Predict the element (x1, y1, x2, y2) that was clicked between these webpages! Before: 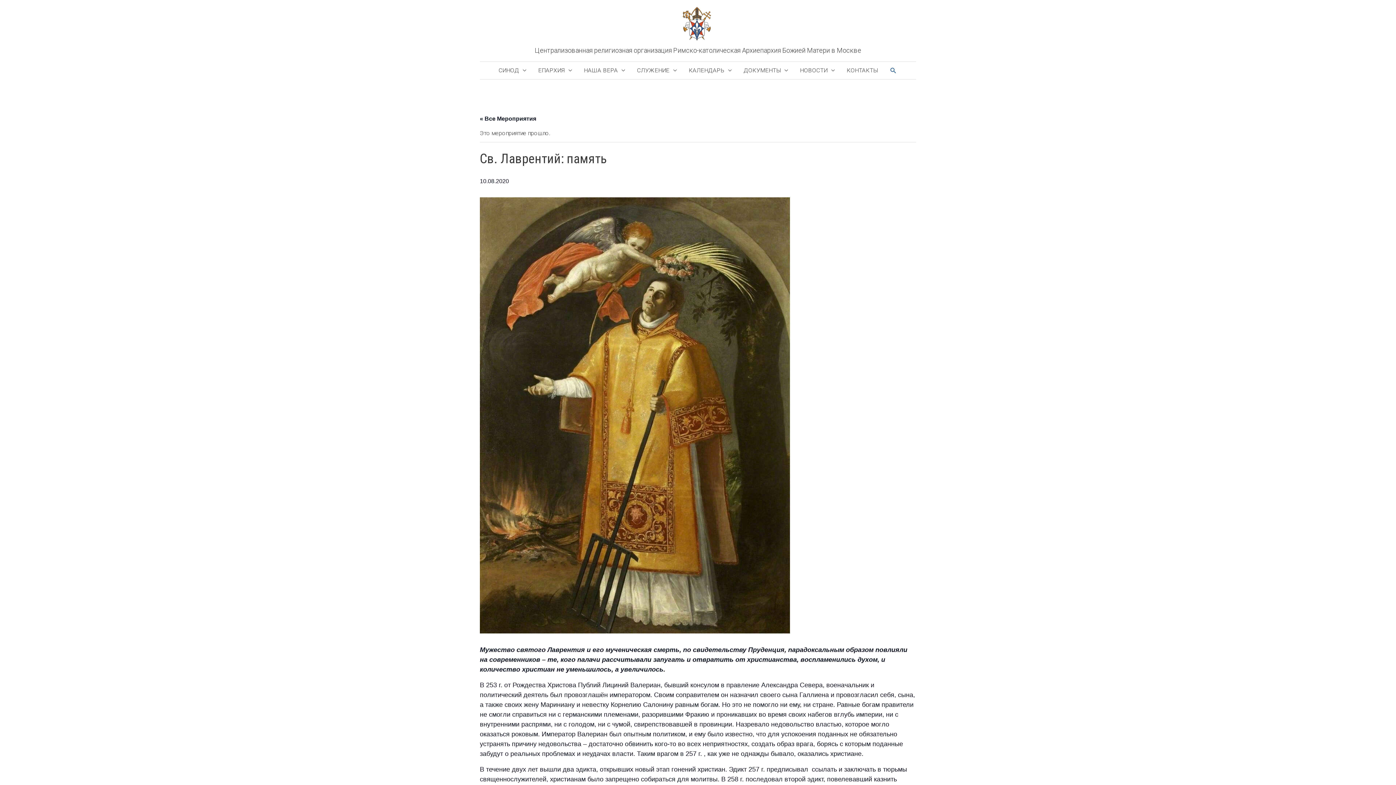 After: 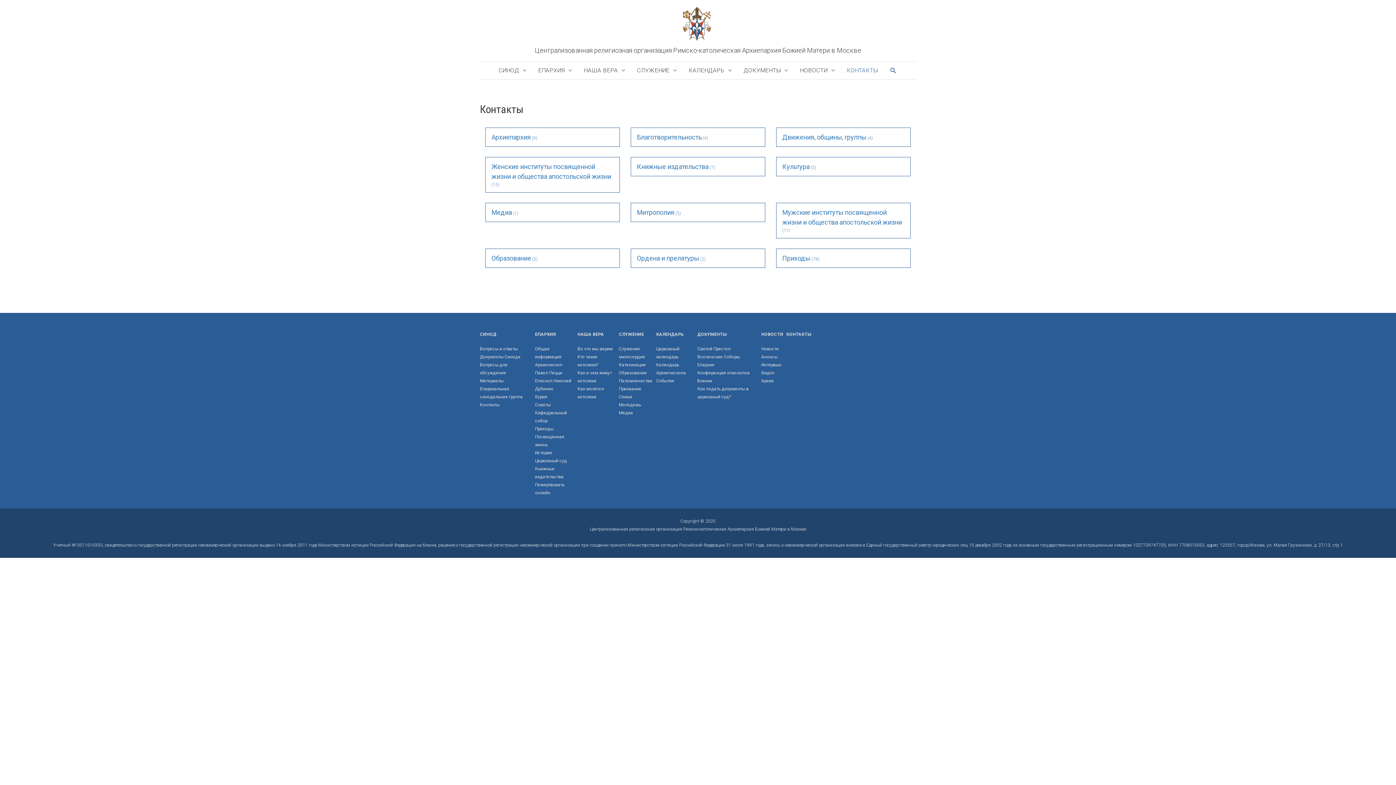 Action: label: КОНТАКТЫ bbox: (841, 61, 883, 79)